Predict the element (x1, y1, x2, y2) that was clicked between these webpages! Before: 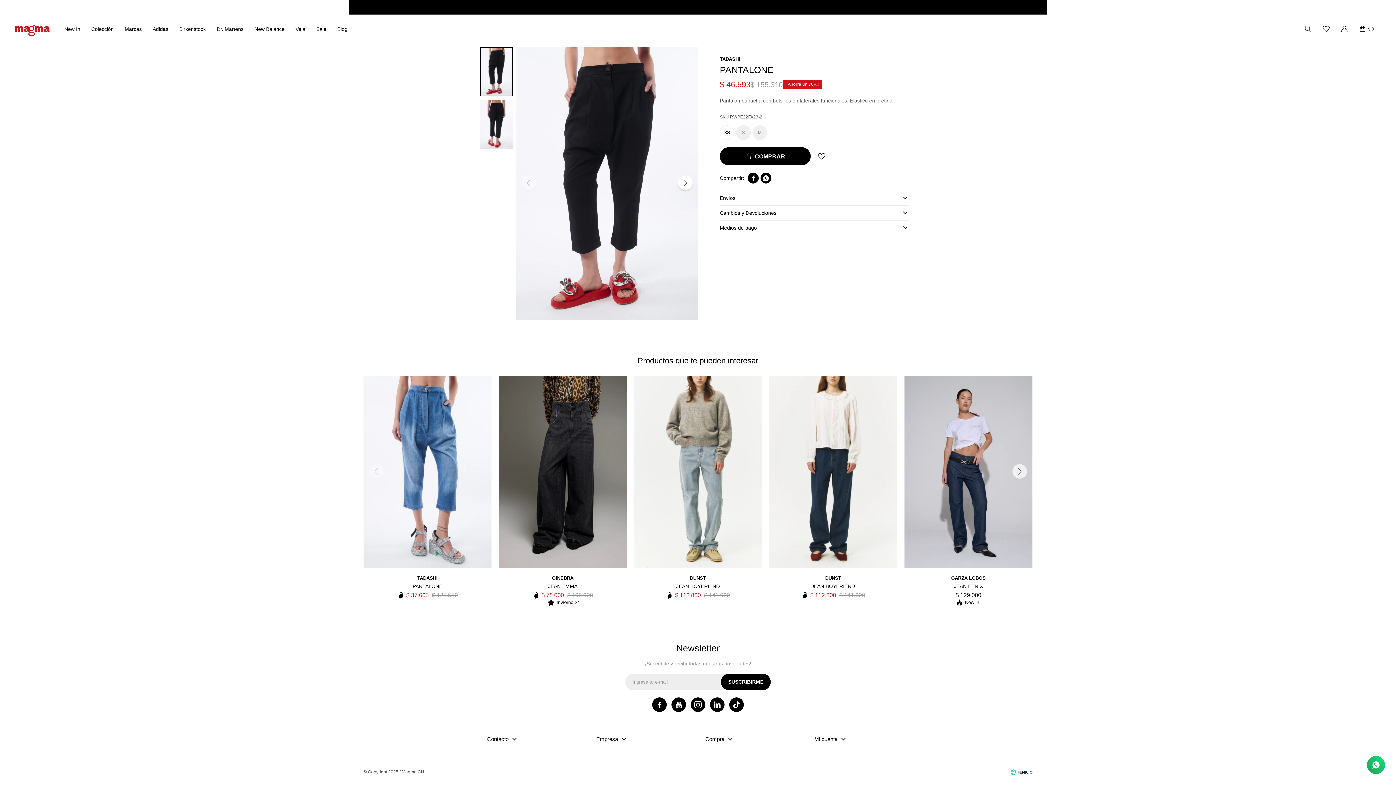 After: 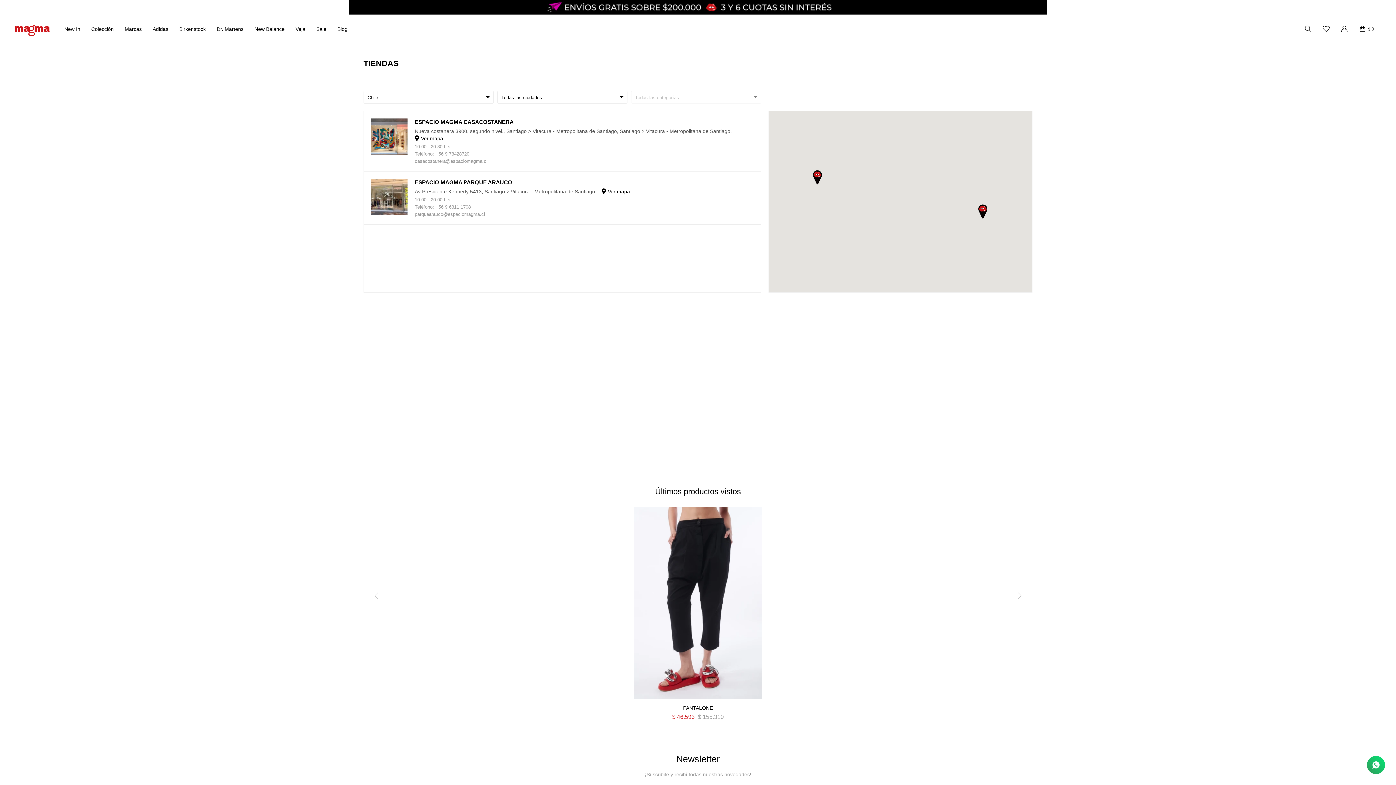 Action: bbox: (14, 0, 32, 14) label: Tiendas